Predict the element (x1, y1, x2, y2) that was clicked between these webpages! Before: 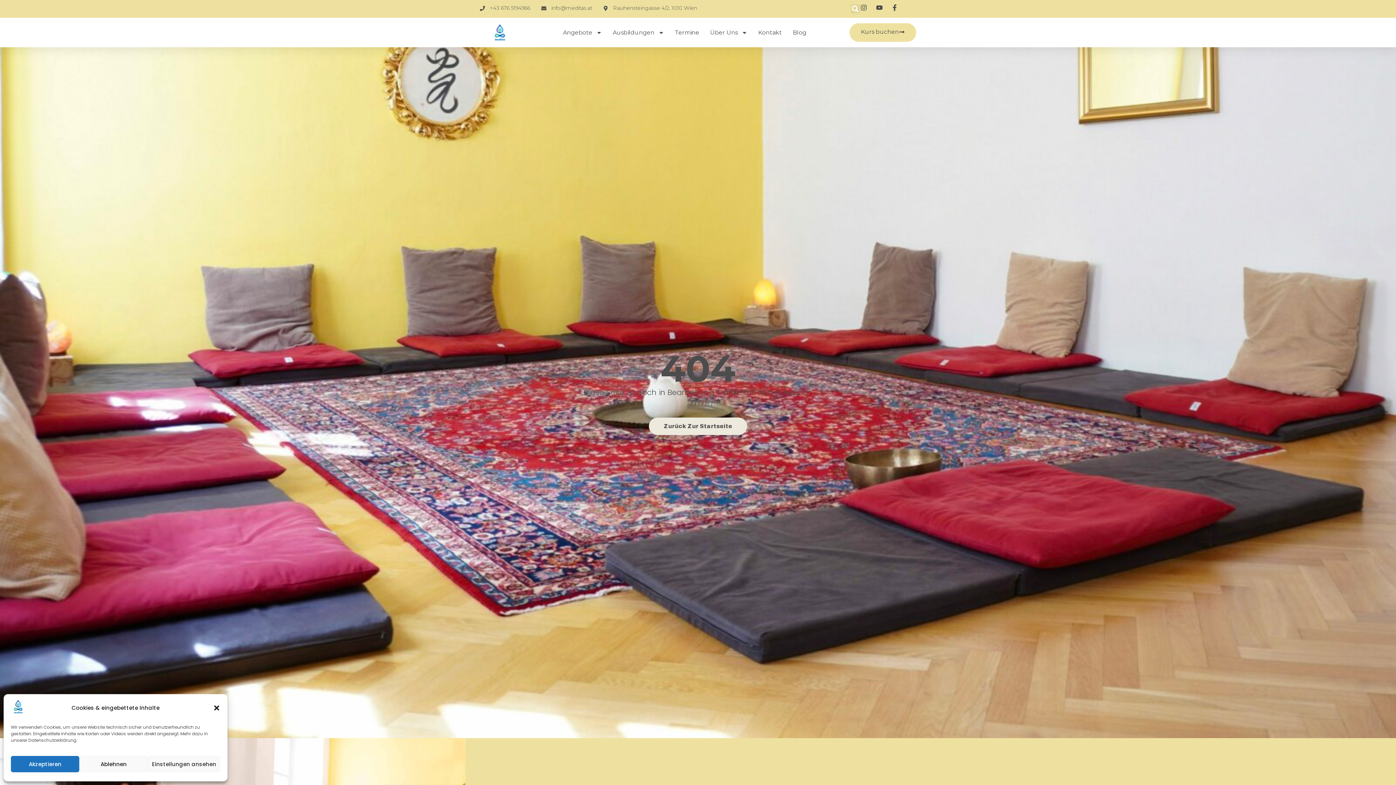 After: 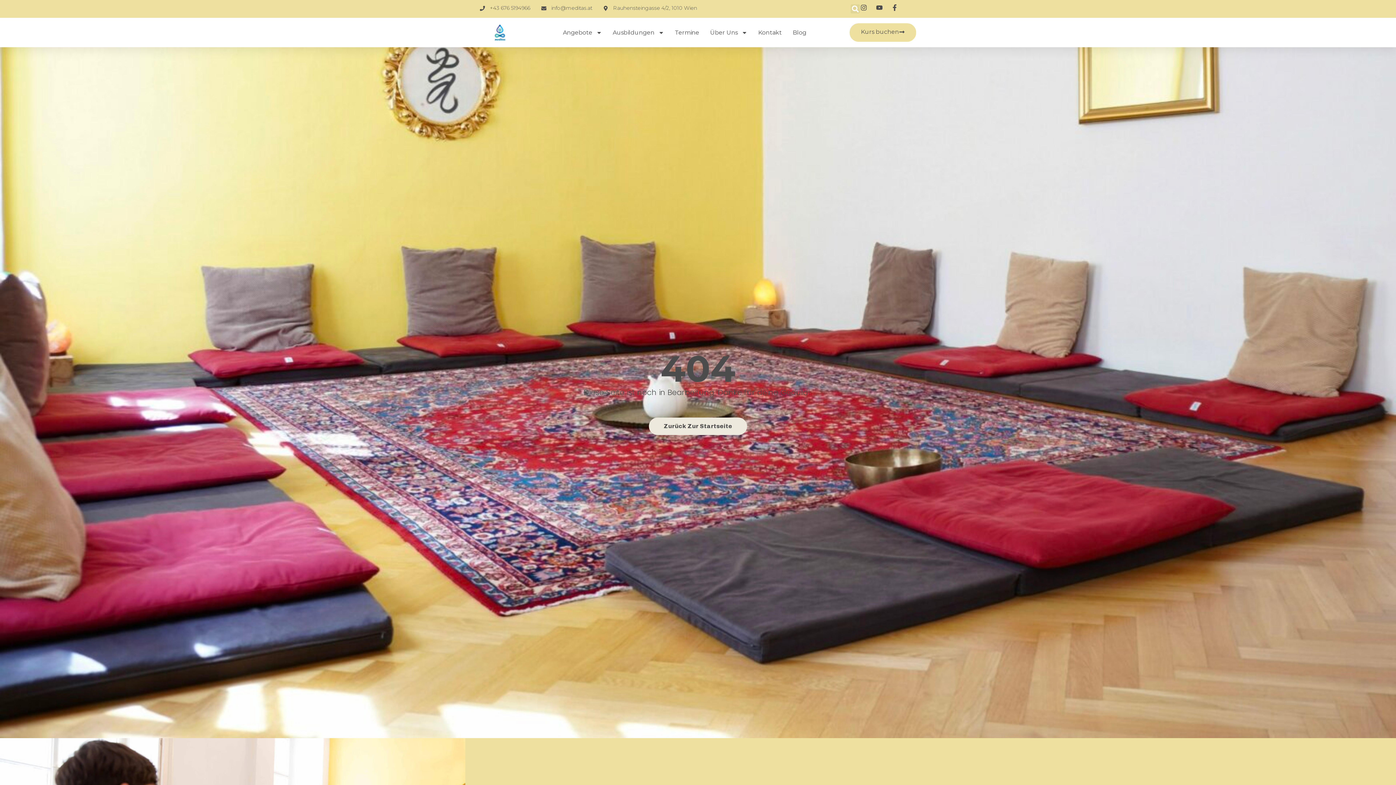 Action: bbox: (213, 704, 220, 712) label: Dialog schließen